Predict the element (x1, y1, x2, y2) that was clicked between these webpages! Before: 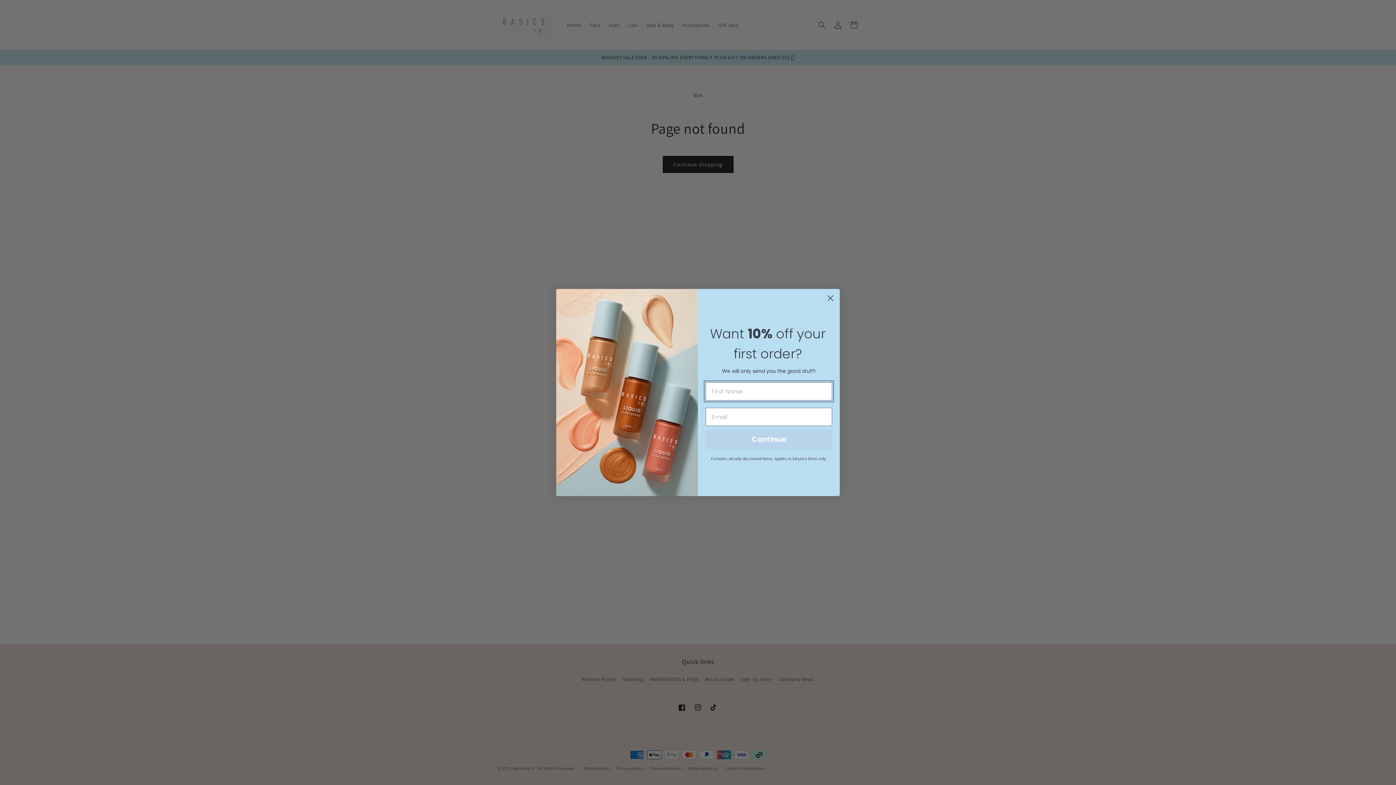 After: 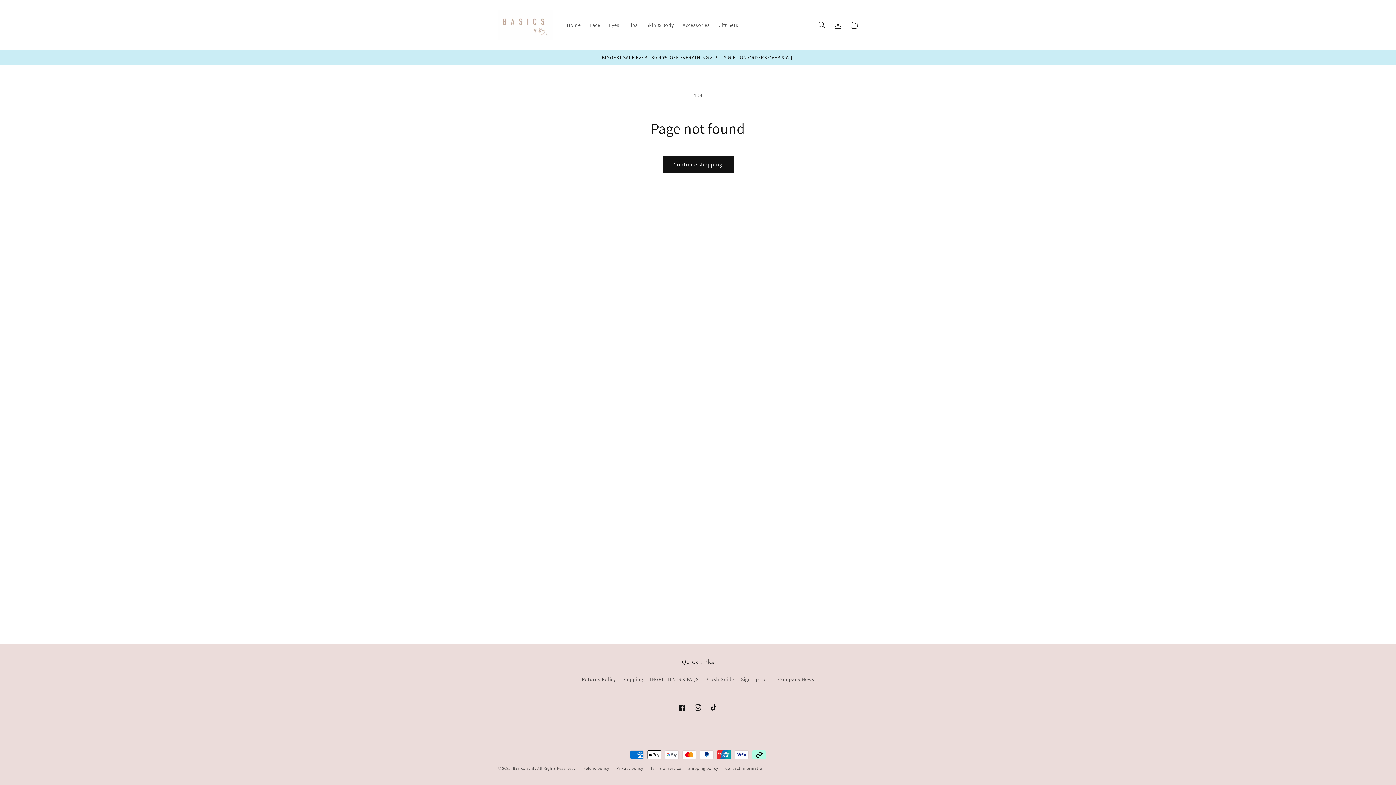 Action: bbox: (824, 292, 837, 304) label: Close dialog